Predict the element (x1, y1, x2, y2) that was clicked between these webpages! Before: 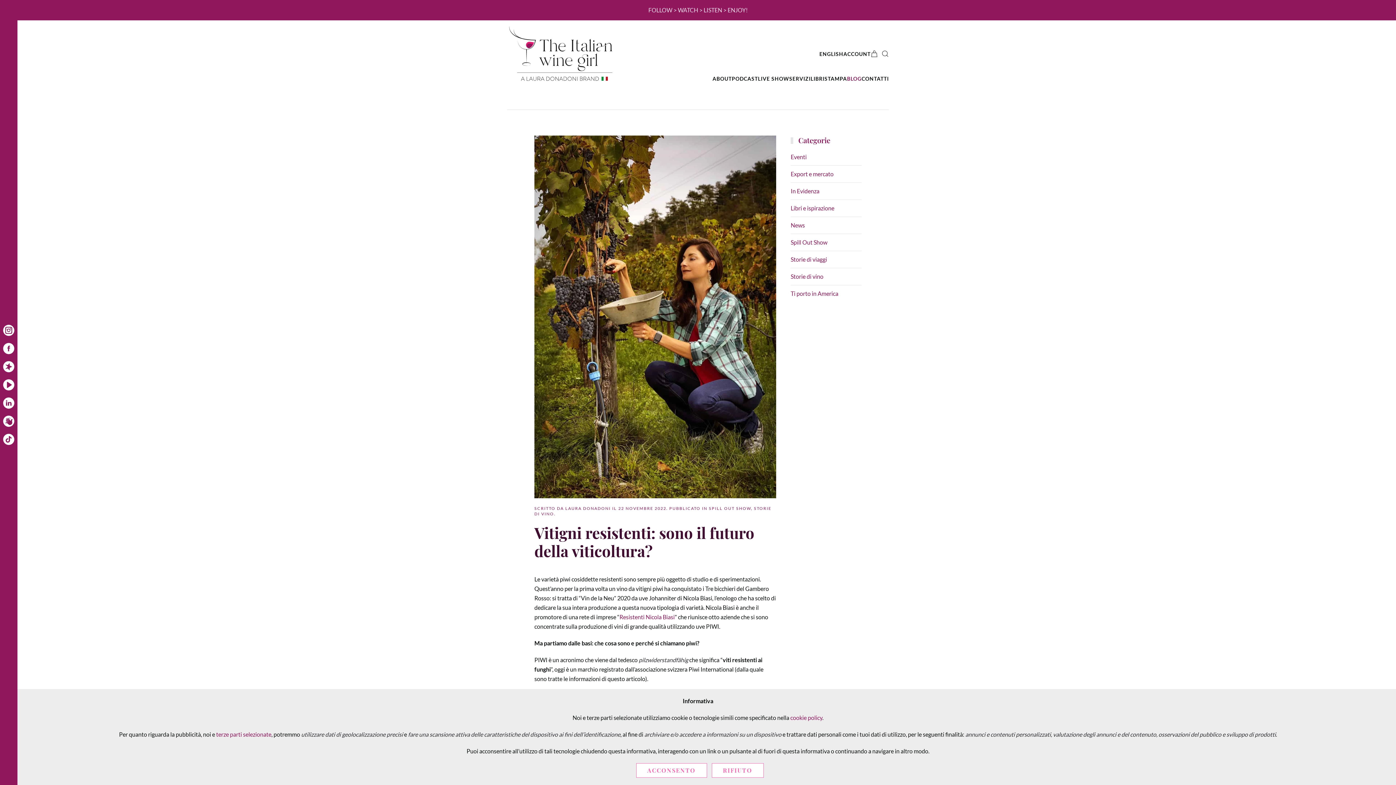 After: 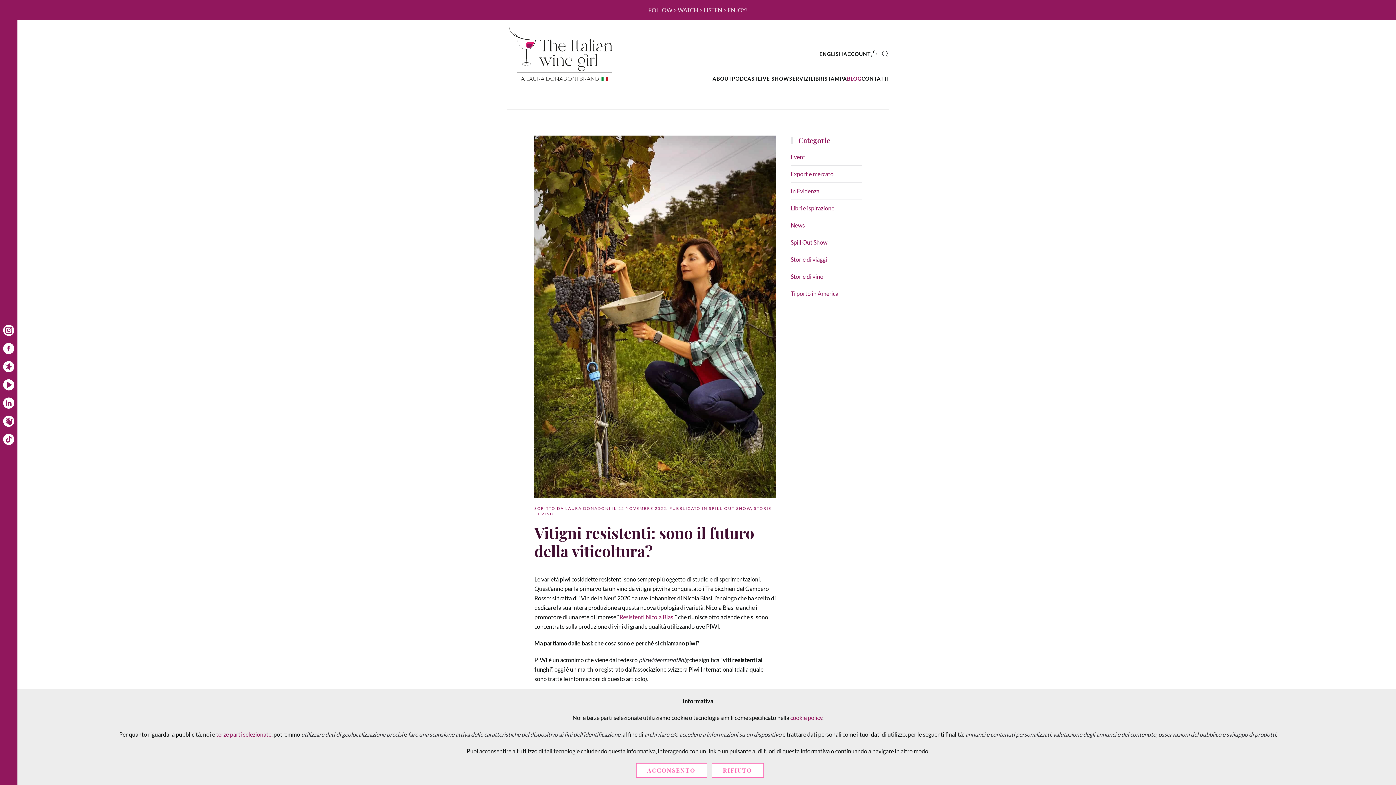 Action: bbox: (0, 358, 17, 375)